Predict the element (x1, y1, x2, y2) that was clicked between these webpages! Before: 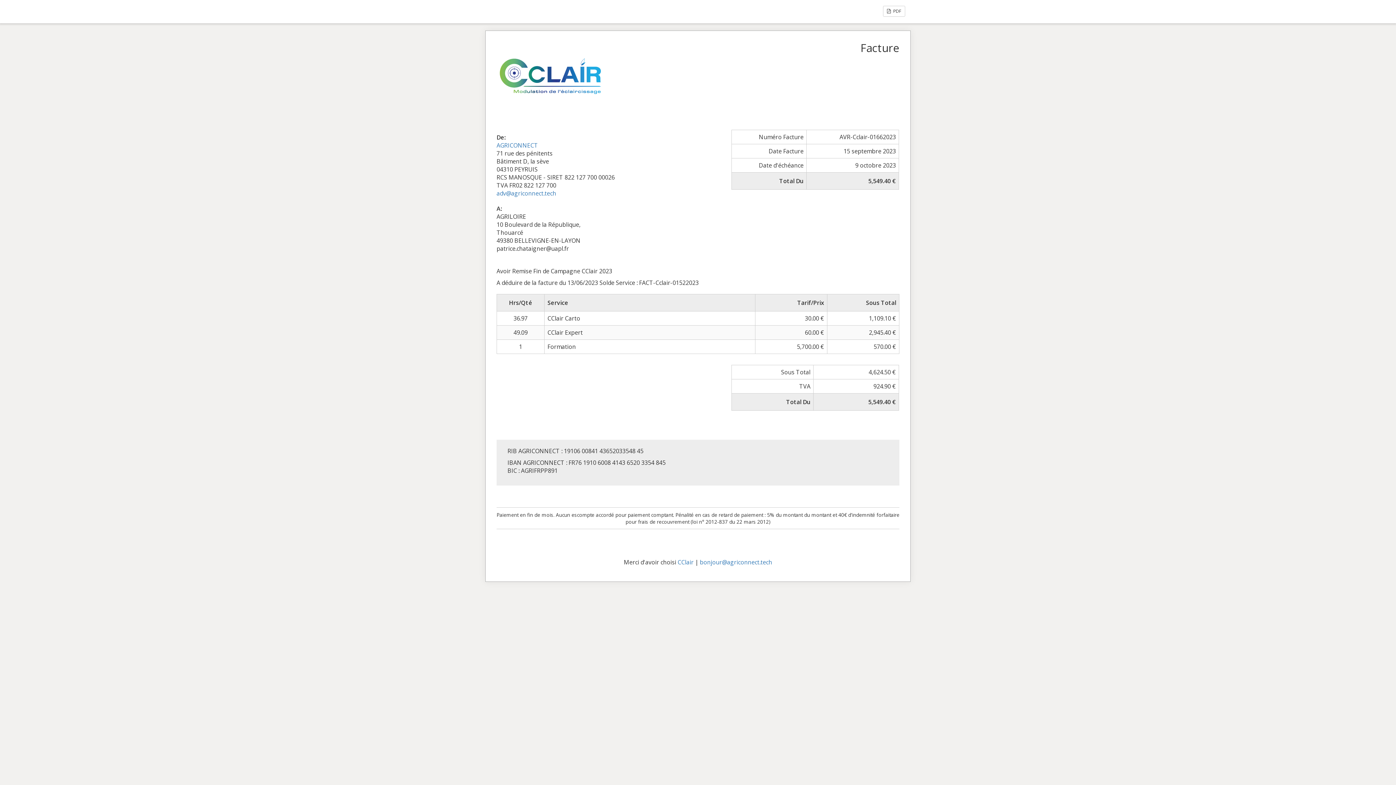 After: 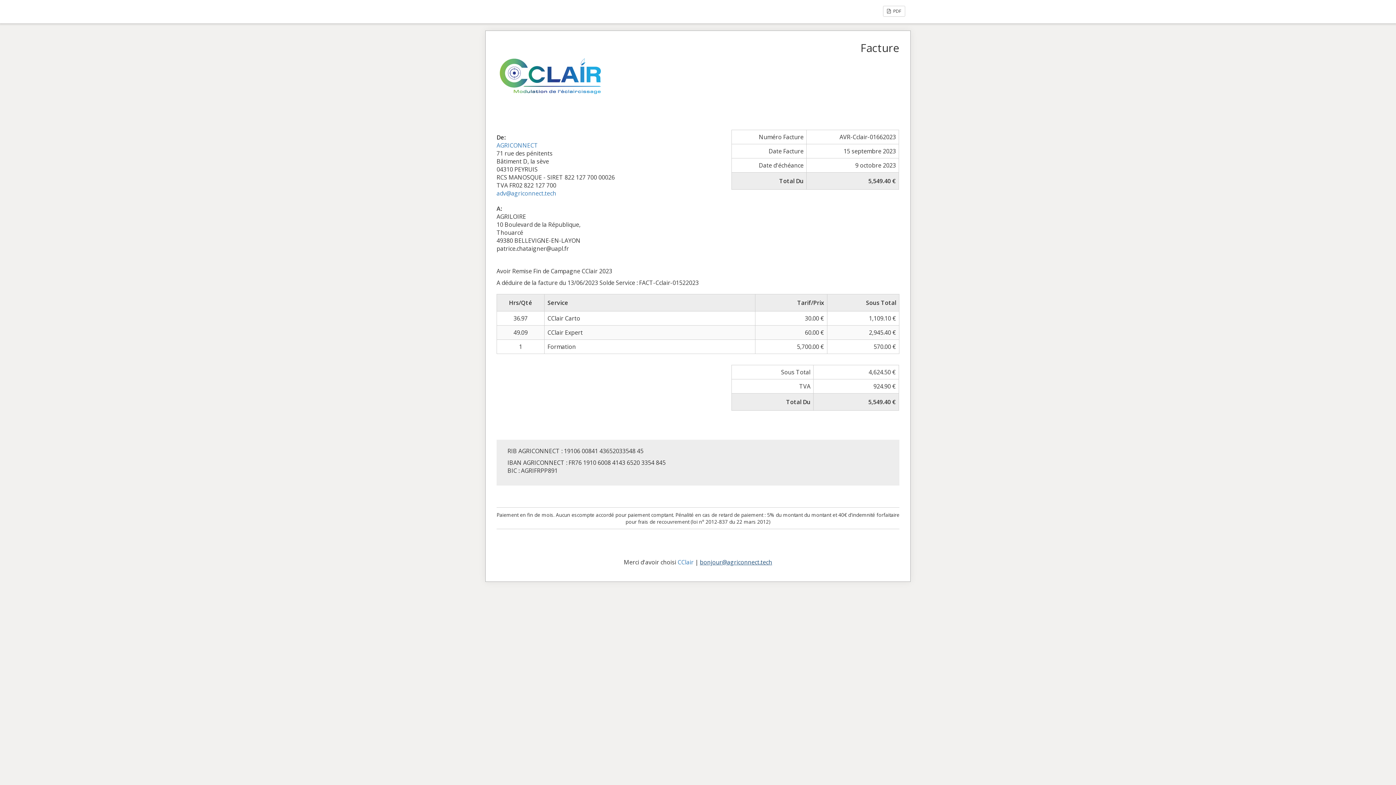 Action: bbox: (700, 558, 772, 566) label: bonjour@agriconnect.tech